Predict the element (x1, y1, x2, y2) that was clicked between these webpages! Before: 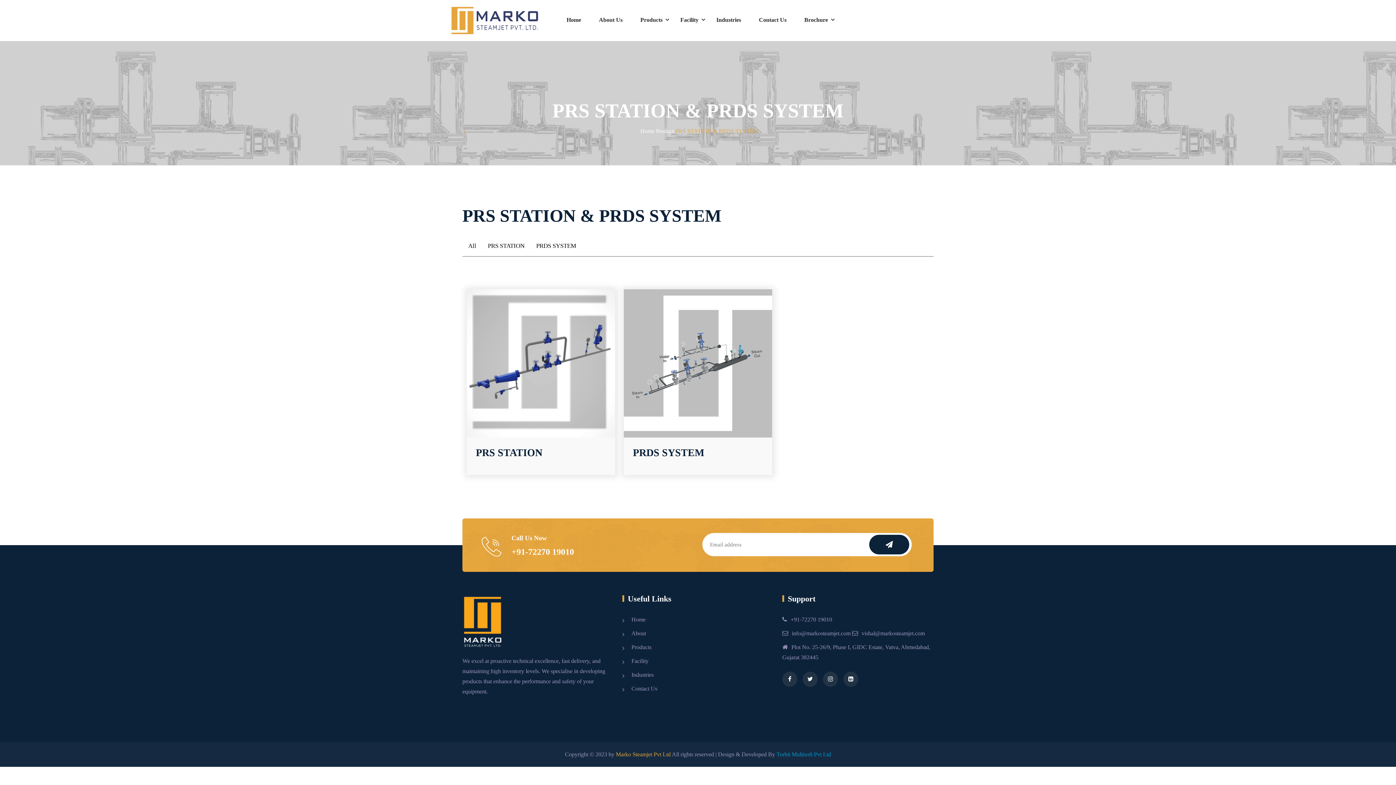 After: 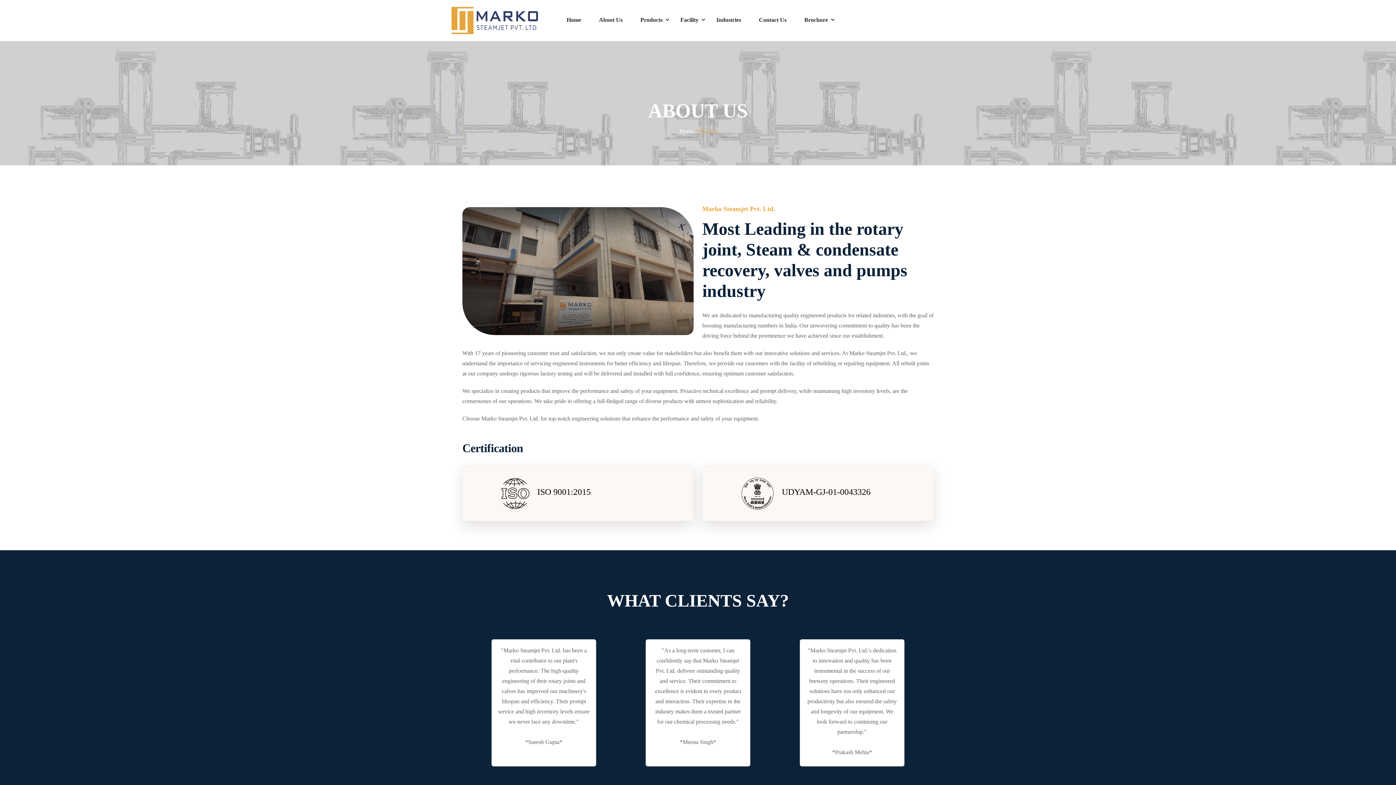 Action: label: About Us bbox: (599, 8, 622, 32)